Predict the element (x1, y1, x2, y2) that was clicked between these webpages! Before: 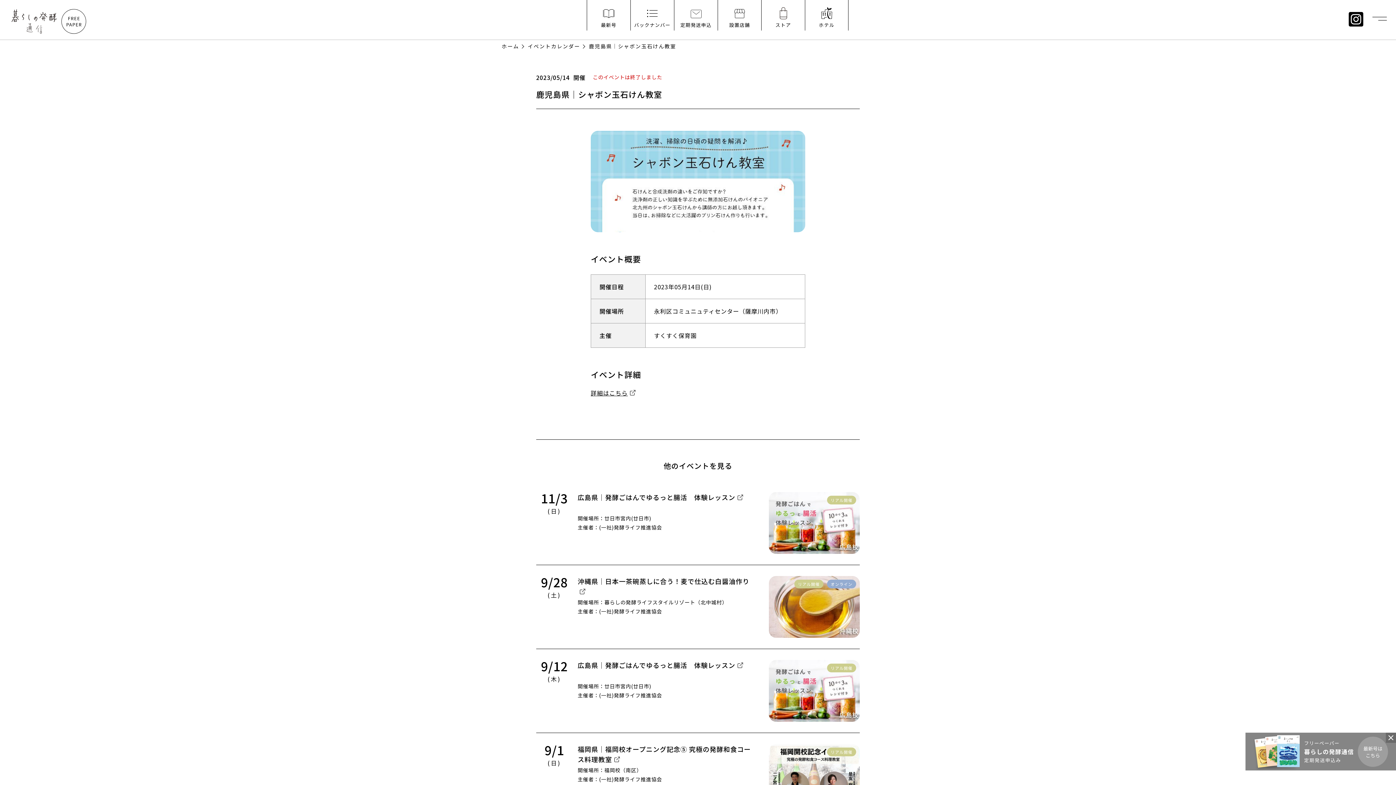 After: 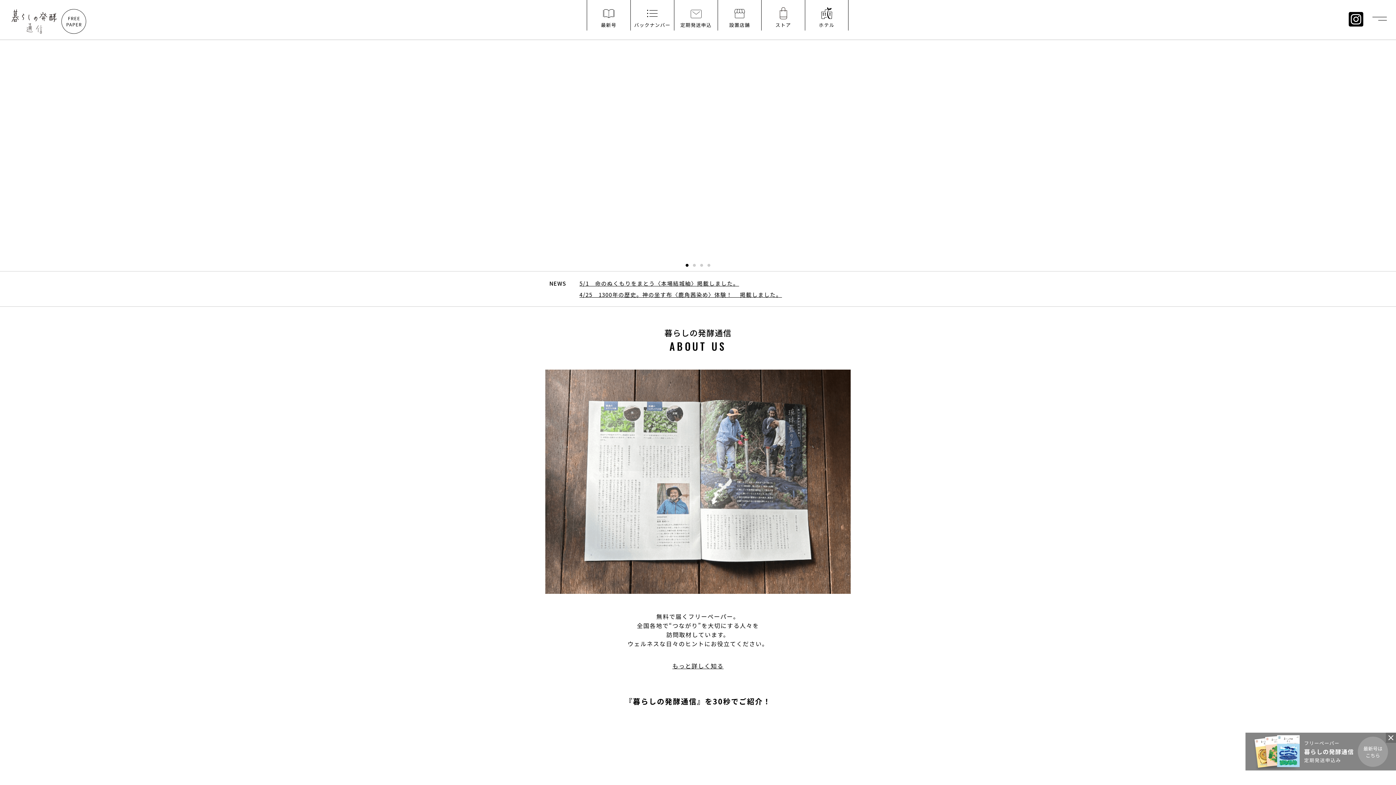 Action: bbox: (501, 43, 519, 48) label: ホーム